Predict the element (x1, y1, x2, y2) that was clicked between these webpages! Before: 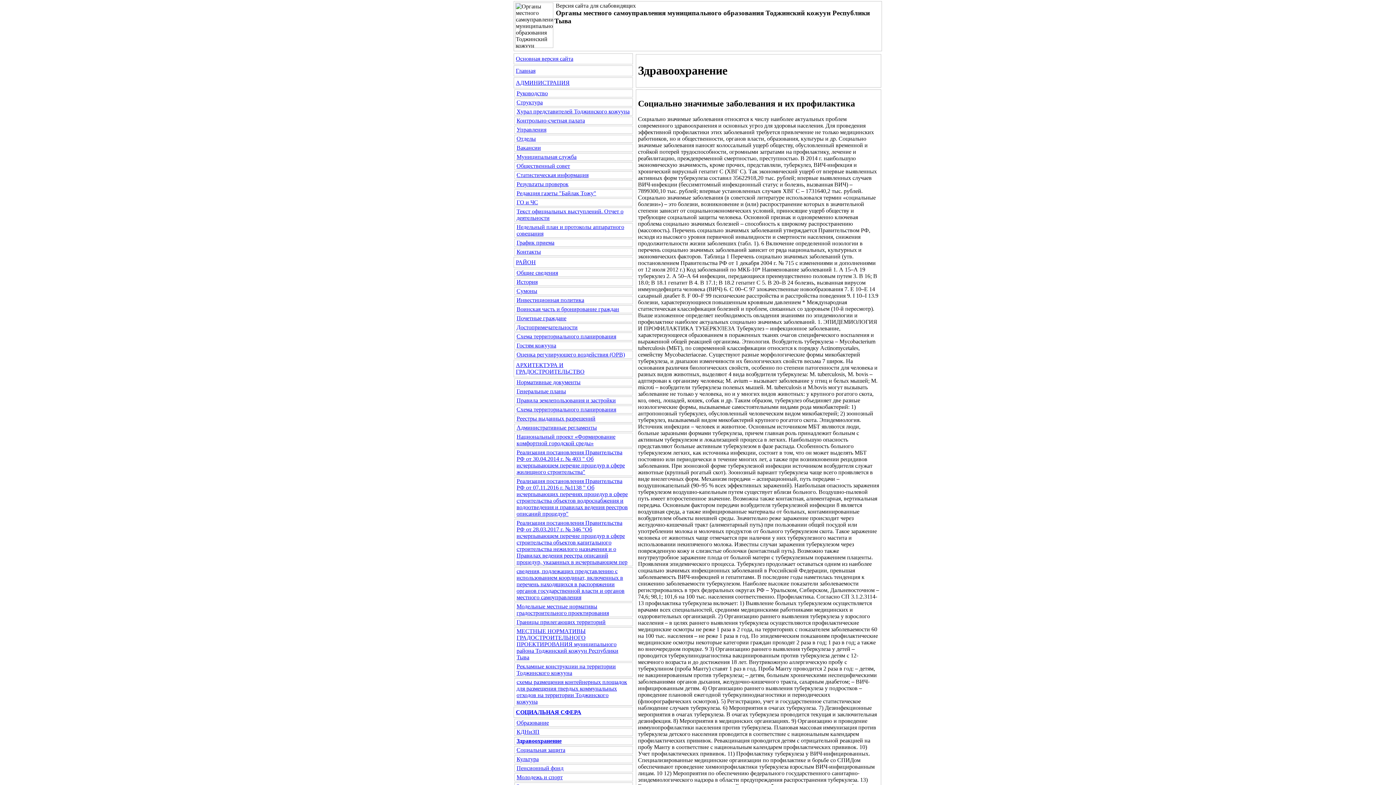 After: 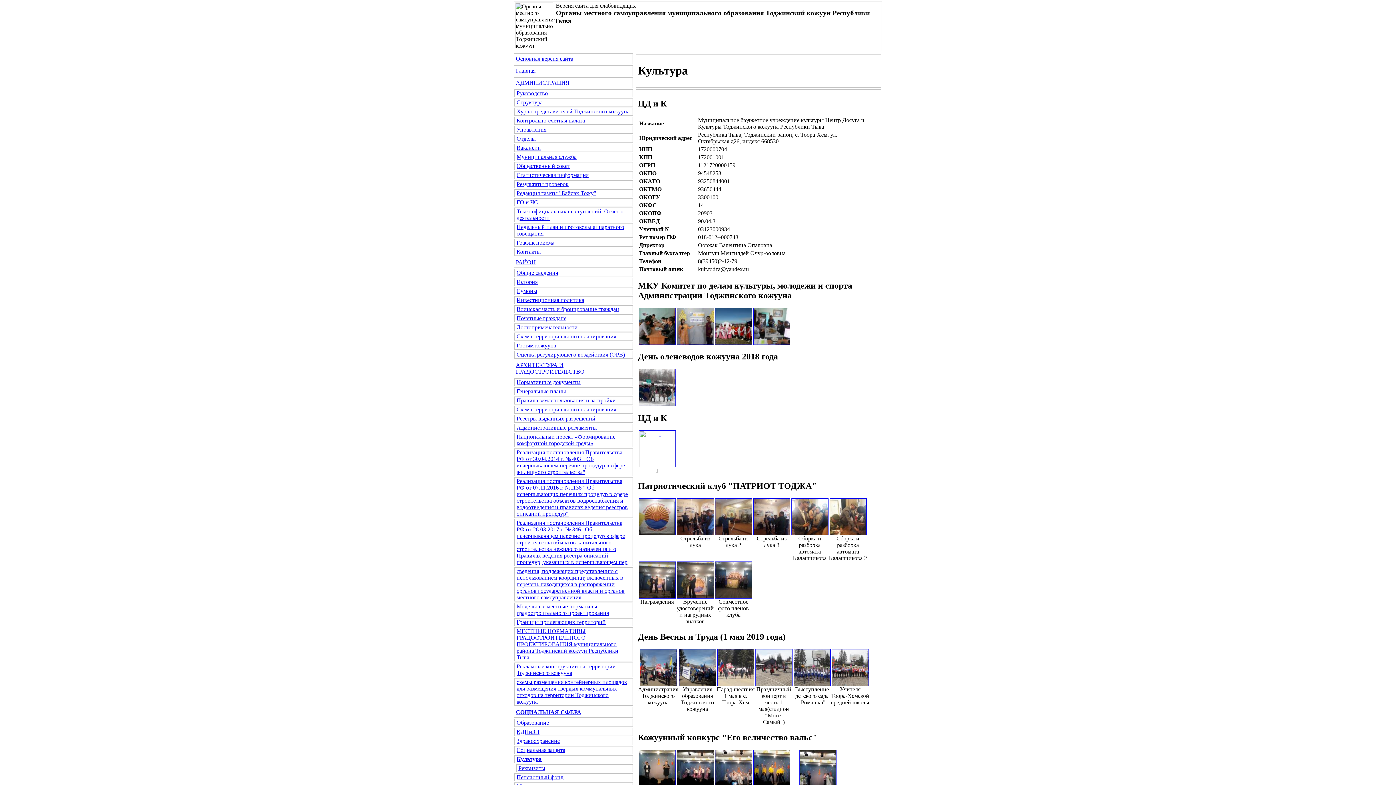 Action: bbox: (516, 756, 538, 762) label: Культура